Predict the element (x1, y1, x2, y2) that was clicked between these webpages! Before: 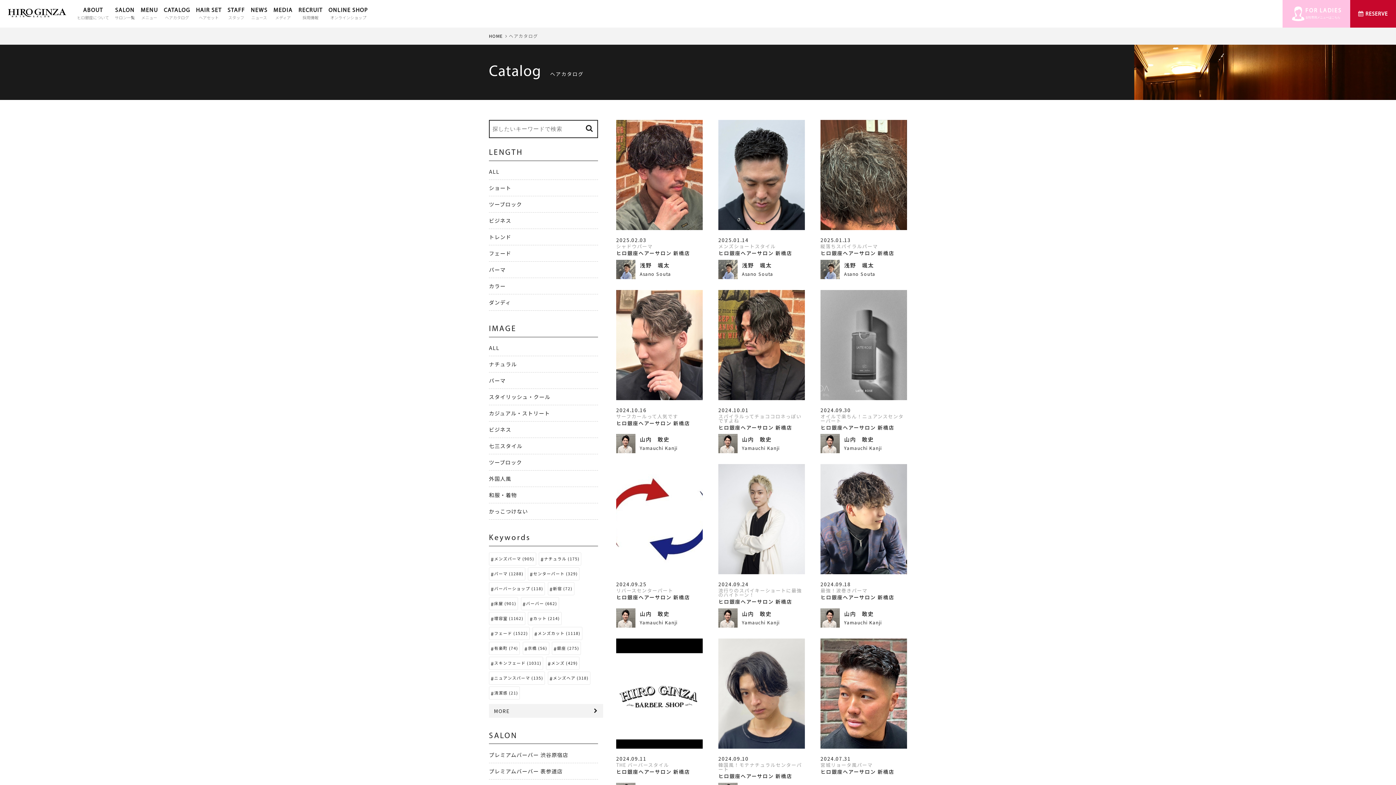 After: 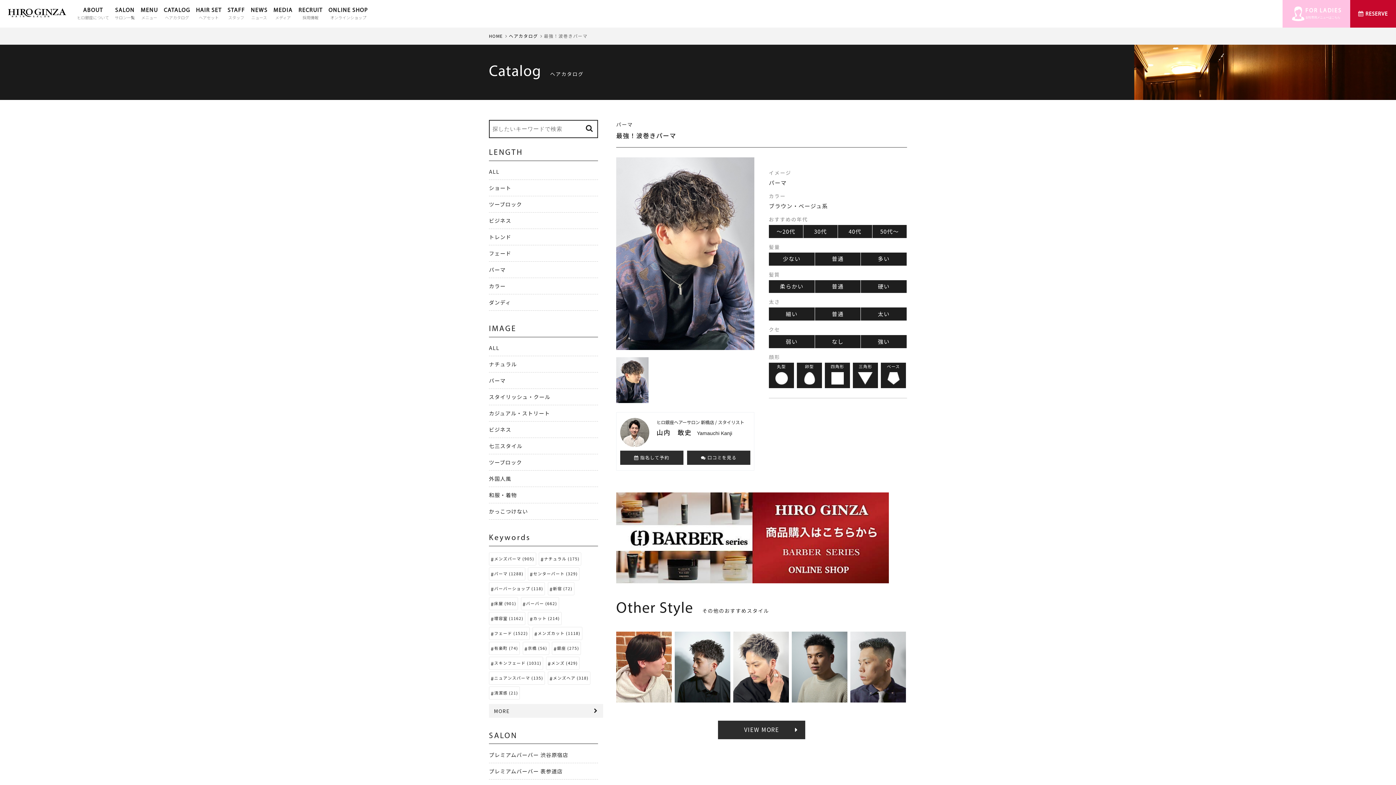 Action: label: 2024.09.18
最強！波巻きパーマ
ヒロ銀座ヘアーサロン 新橋店

山内　敢史
Yamauchi Kanji bbox: (820, 464, 907, 628)